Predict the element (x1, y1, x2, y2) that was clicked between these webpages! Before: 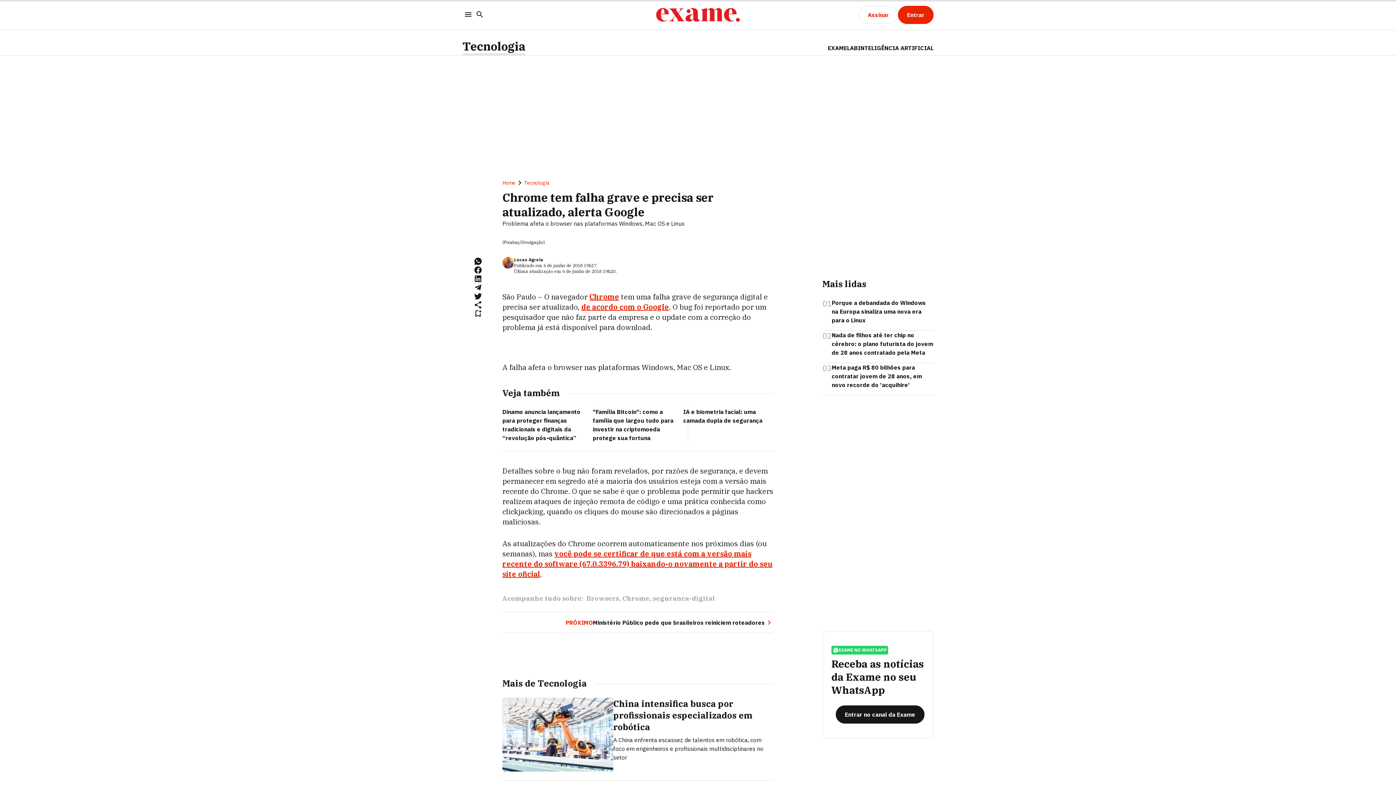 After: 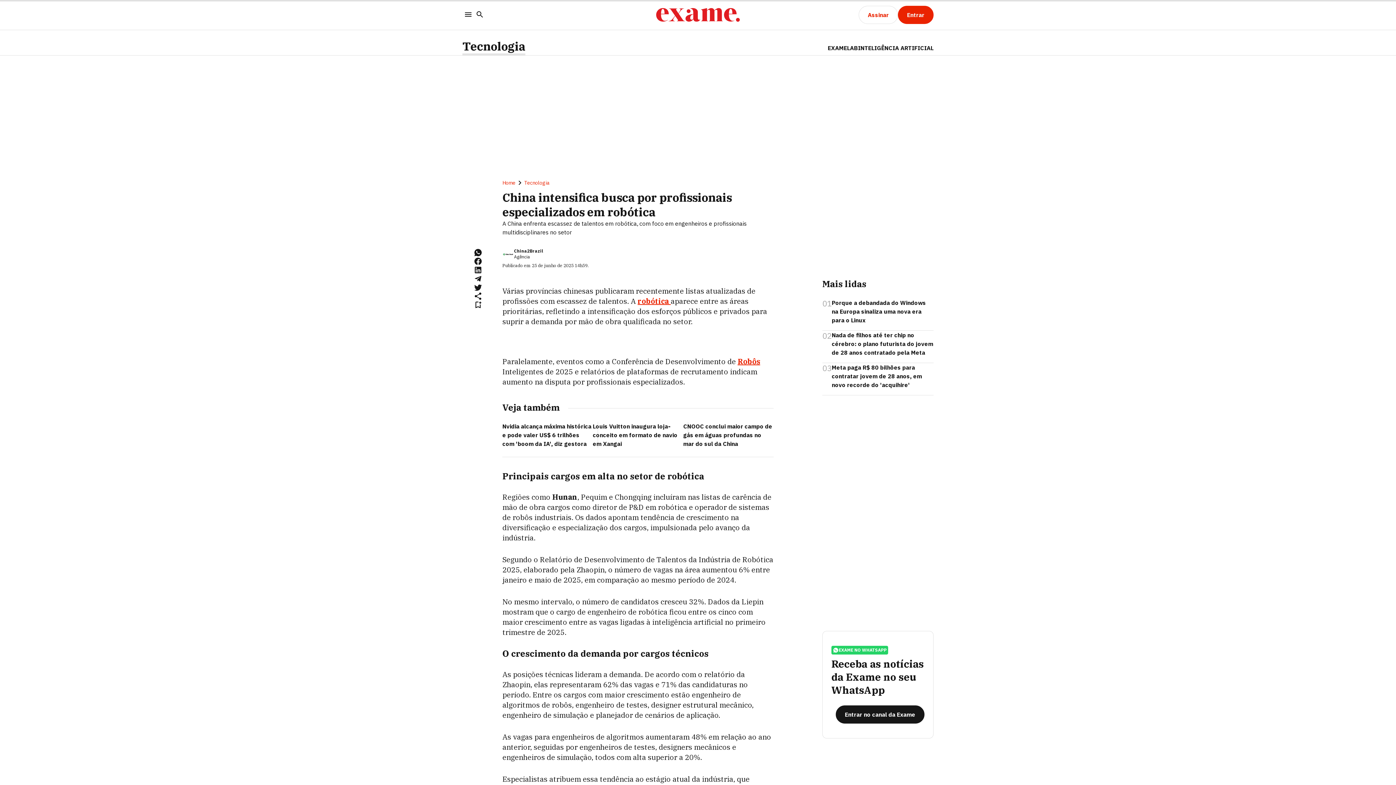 Action: bbox: (502, 698, 613, 772)